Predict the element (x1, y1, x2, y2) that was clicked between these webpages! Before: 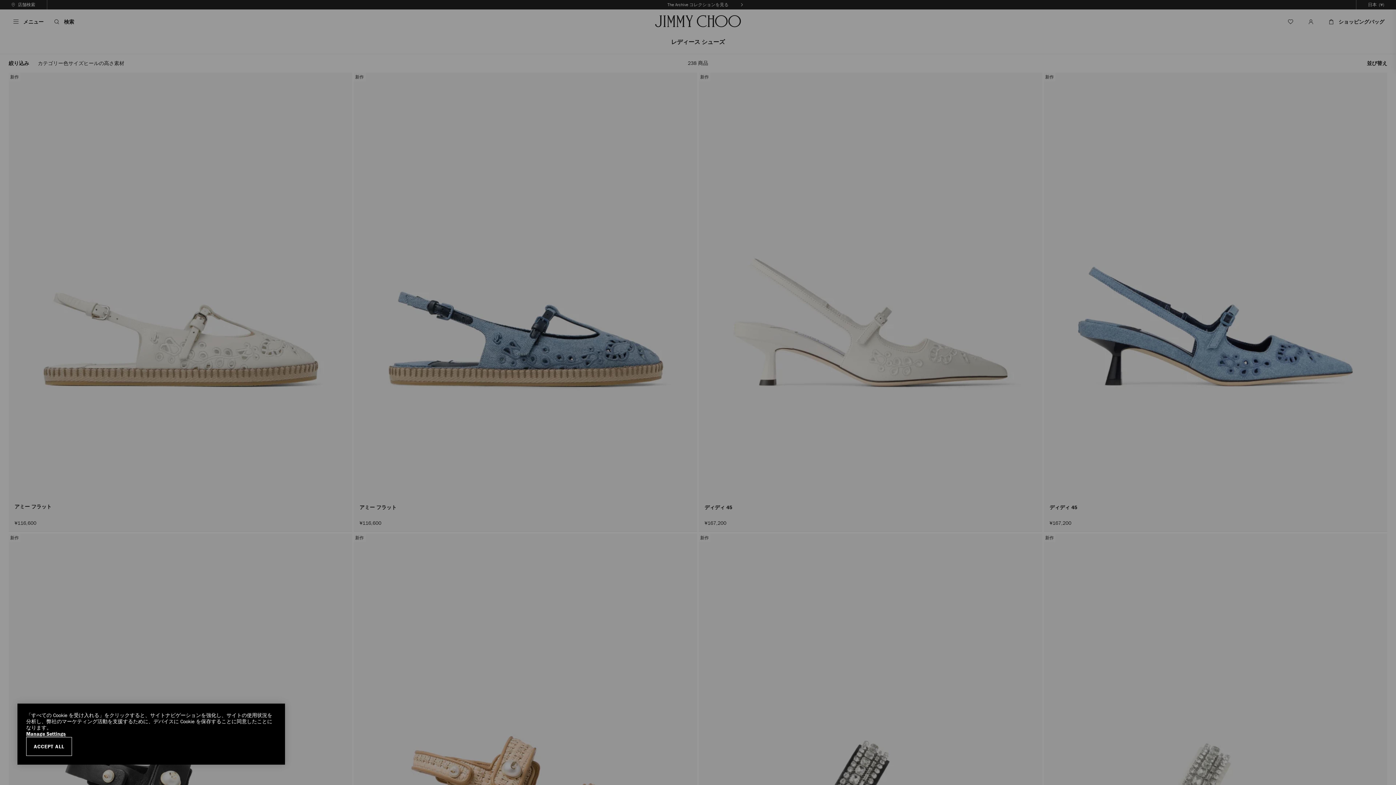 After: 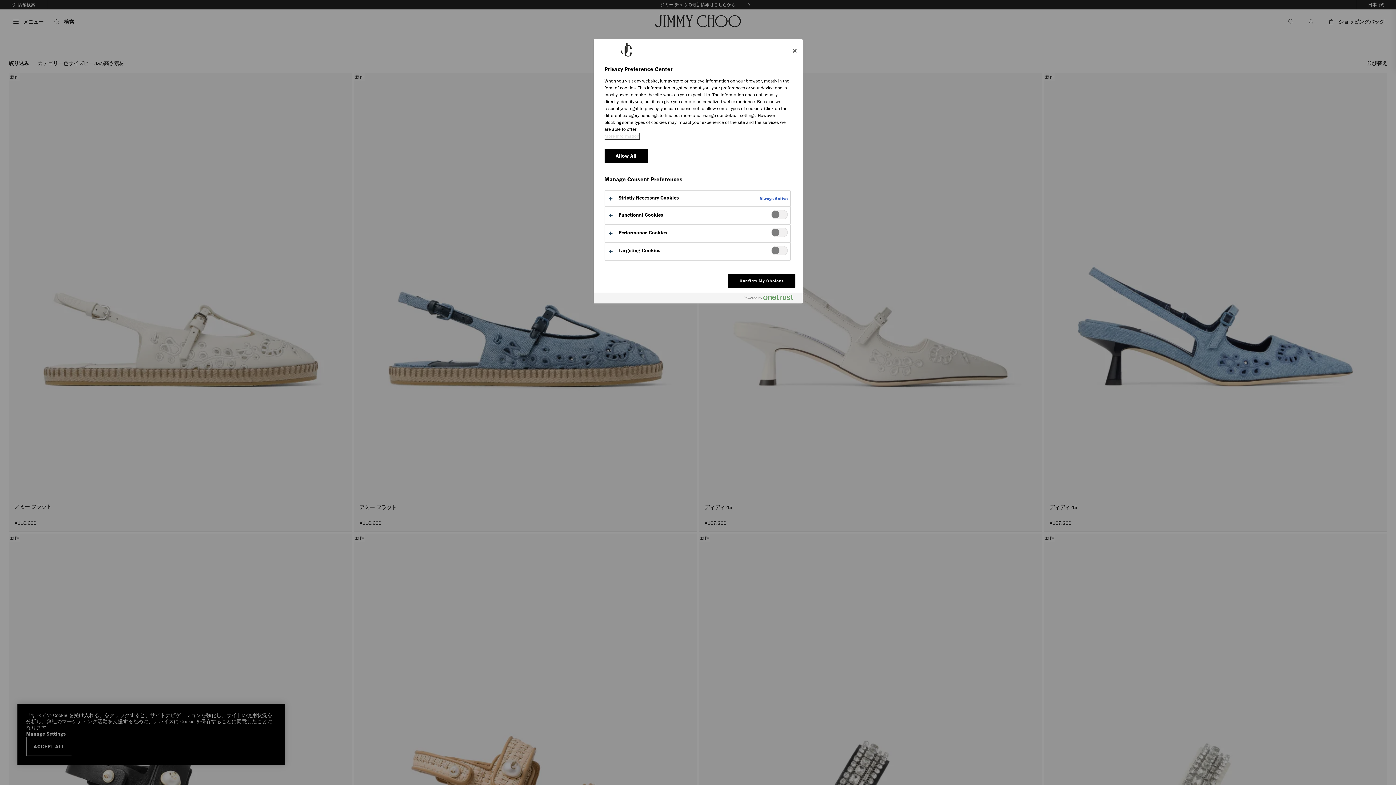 Action: label: Manage Settings bbox: (26, 731, 276, 737)